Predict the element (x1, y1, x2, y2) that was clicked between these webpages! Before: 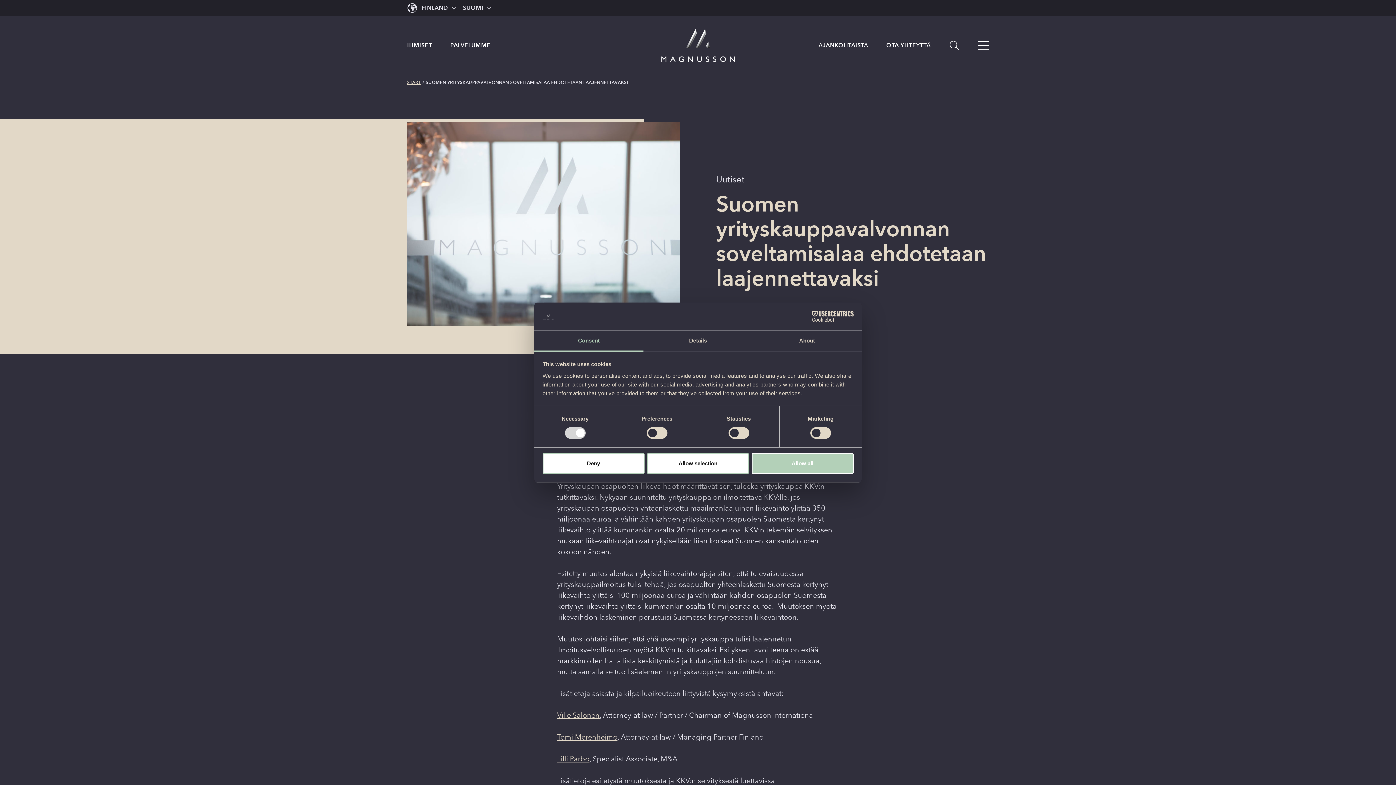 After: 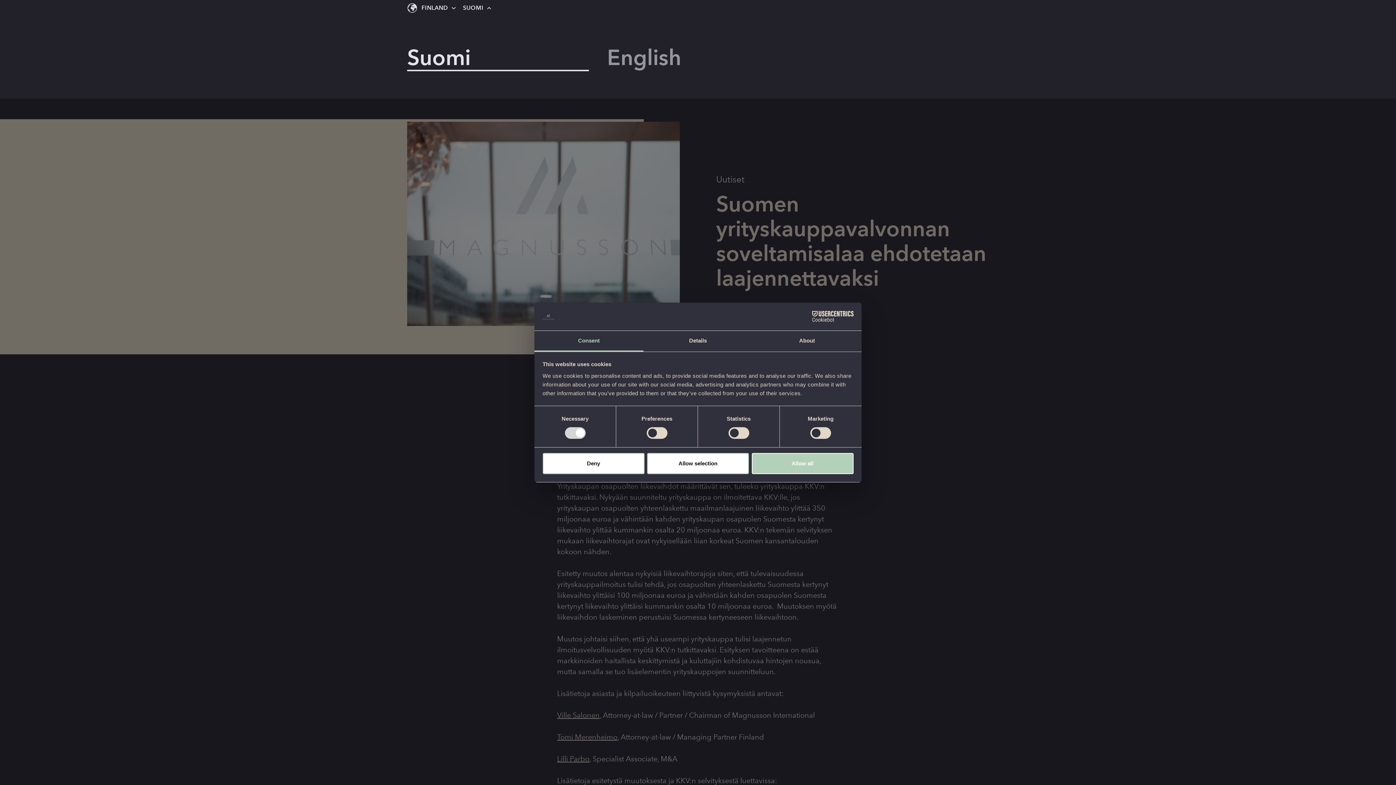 Action: bbox: (463, 3, 491, 12) label: SUOMI